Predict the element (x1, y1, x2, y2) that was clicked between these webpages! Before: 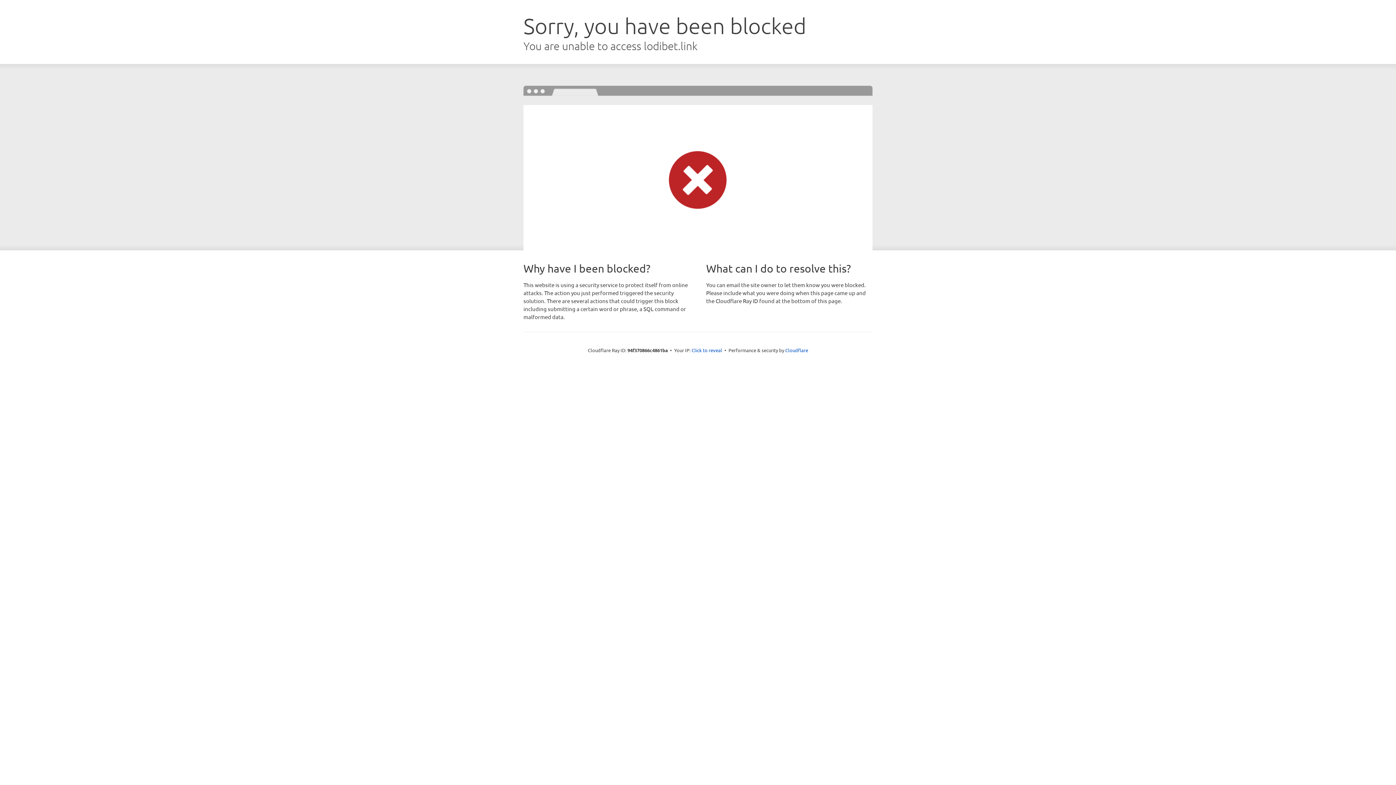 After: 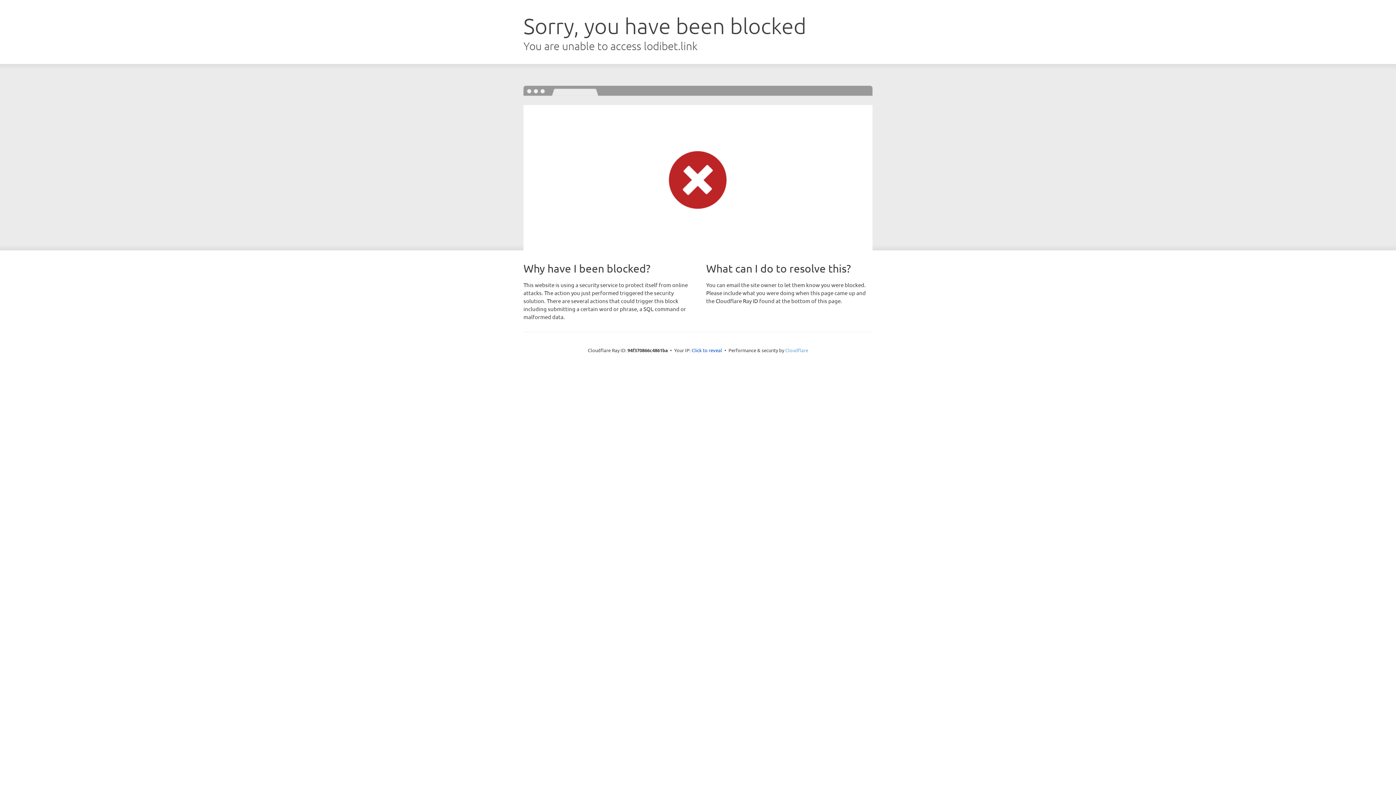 Action: bbox: (785, 347, 808, 353) label: Cloudflare